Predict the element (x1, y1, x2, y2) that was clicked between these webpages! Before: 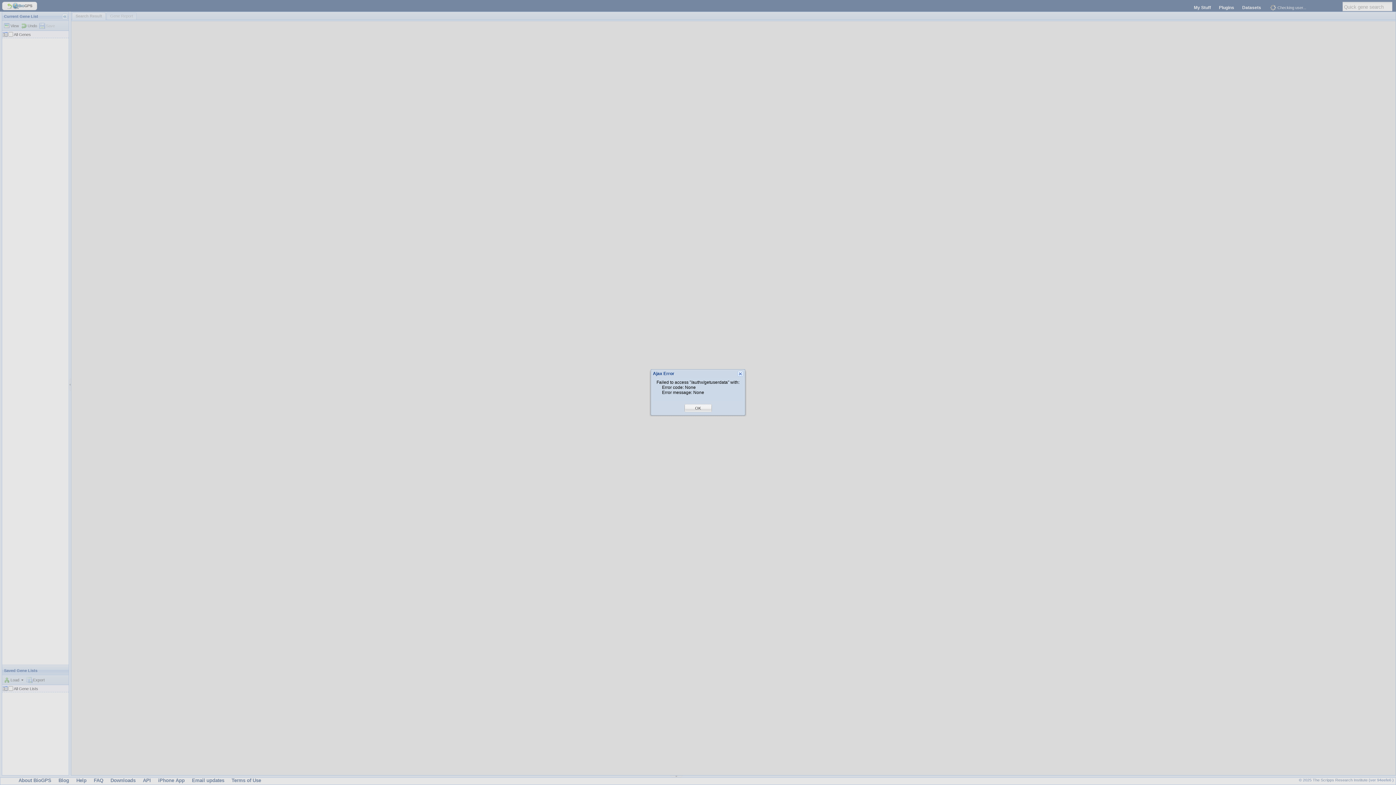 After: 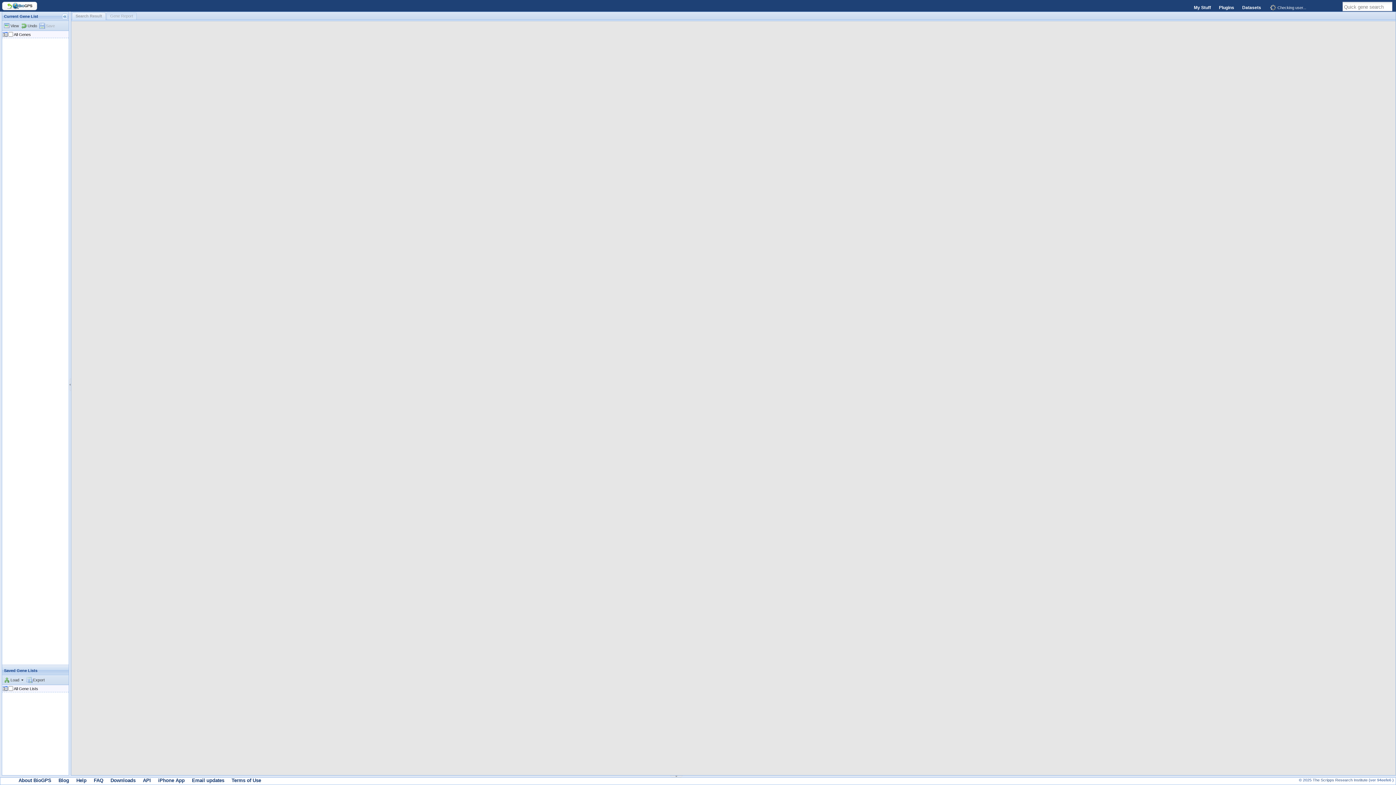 Action: label: OK bbox: (695, 405, 701, 411)